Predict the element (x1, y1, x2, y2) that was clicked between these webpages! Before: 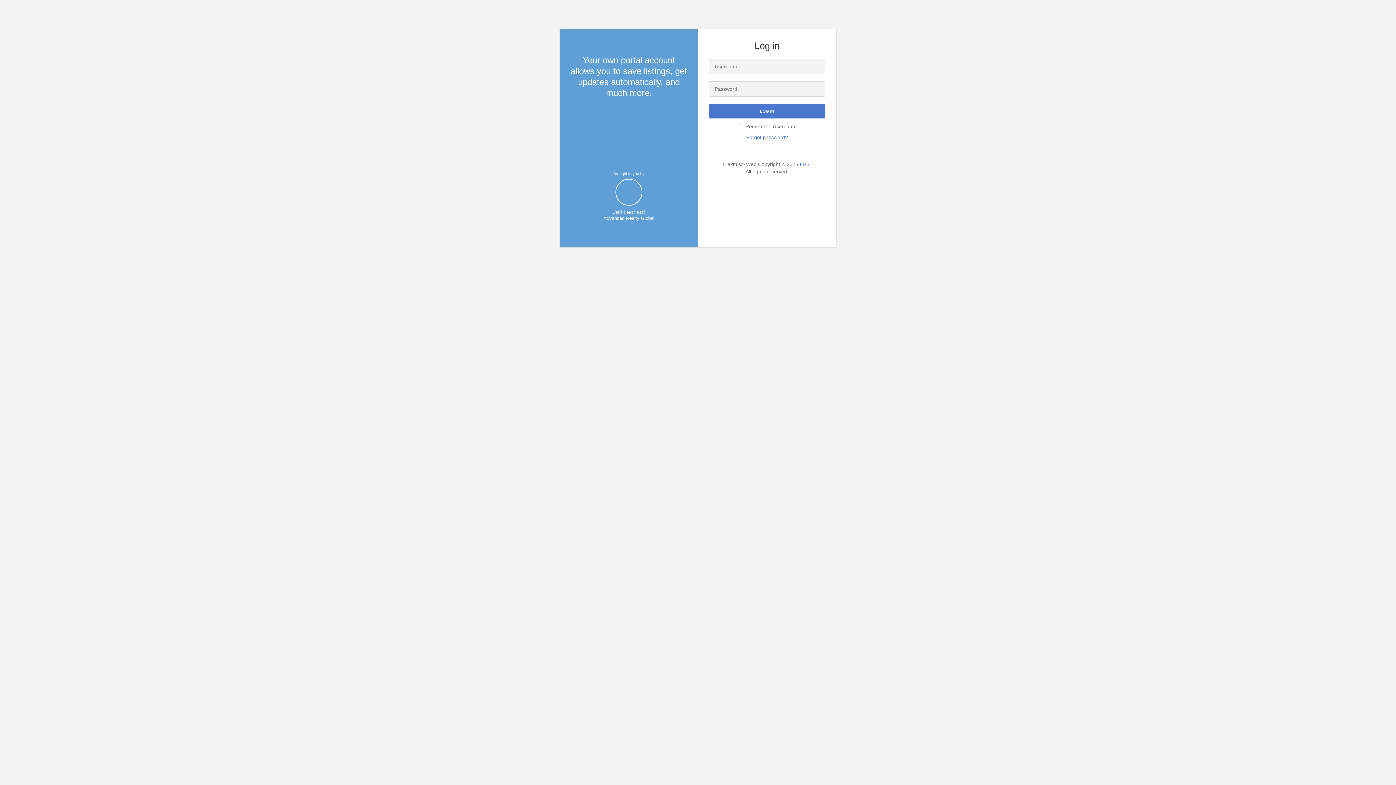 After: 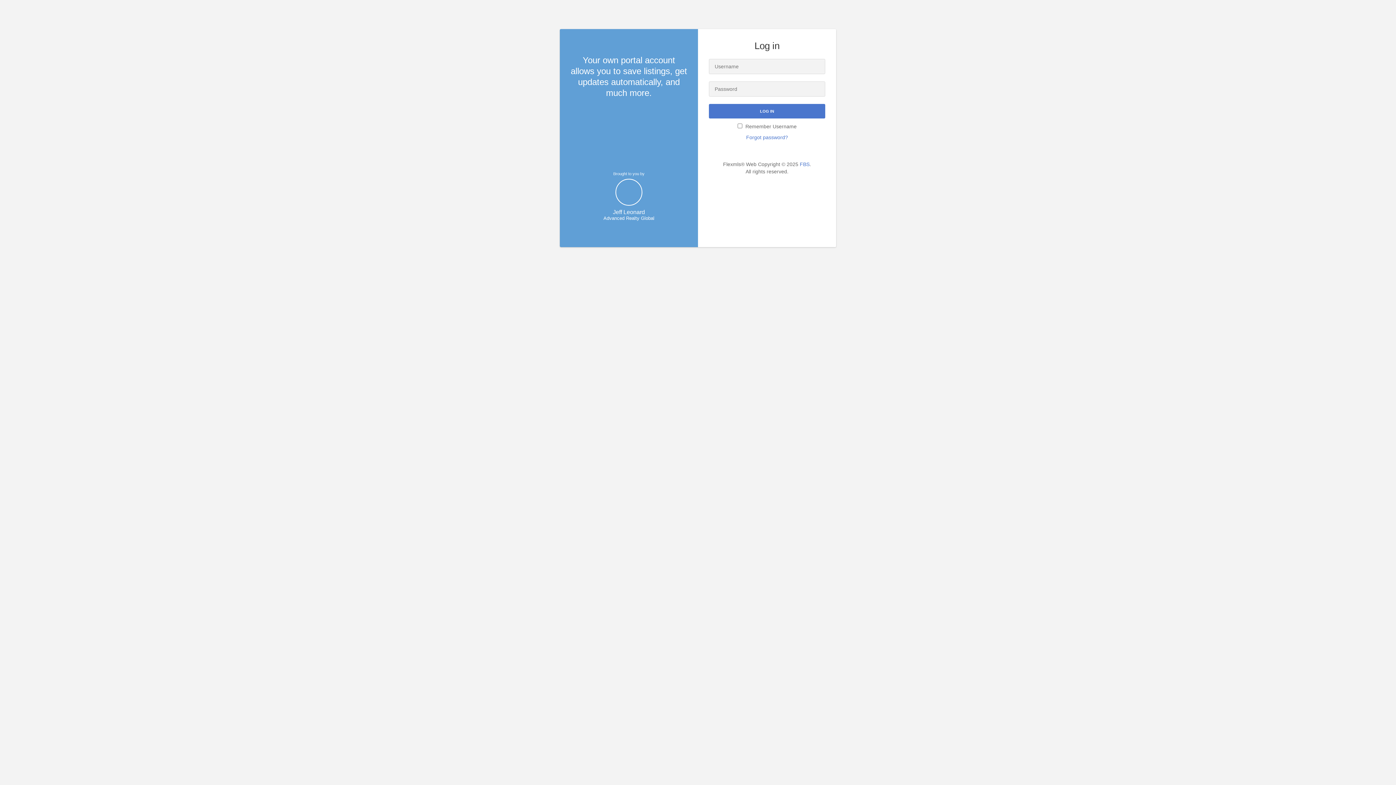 Action: bbox: (800, 161, 809, 167) label: FBS